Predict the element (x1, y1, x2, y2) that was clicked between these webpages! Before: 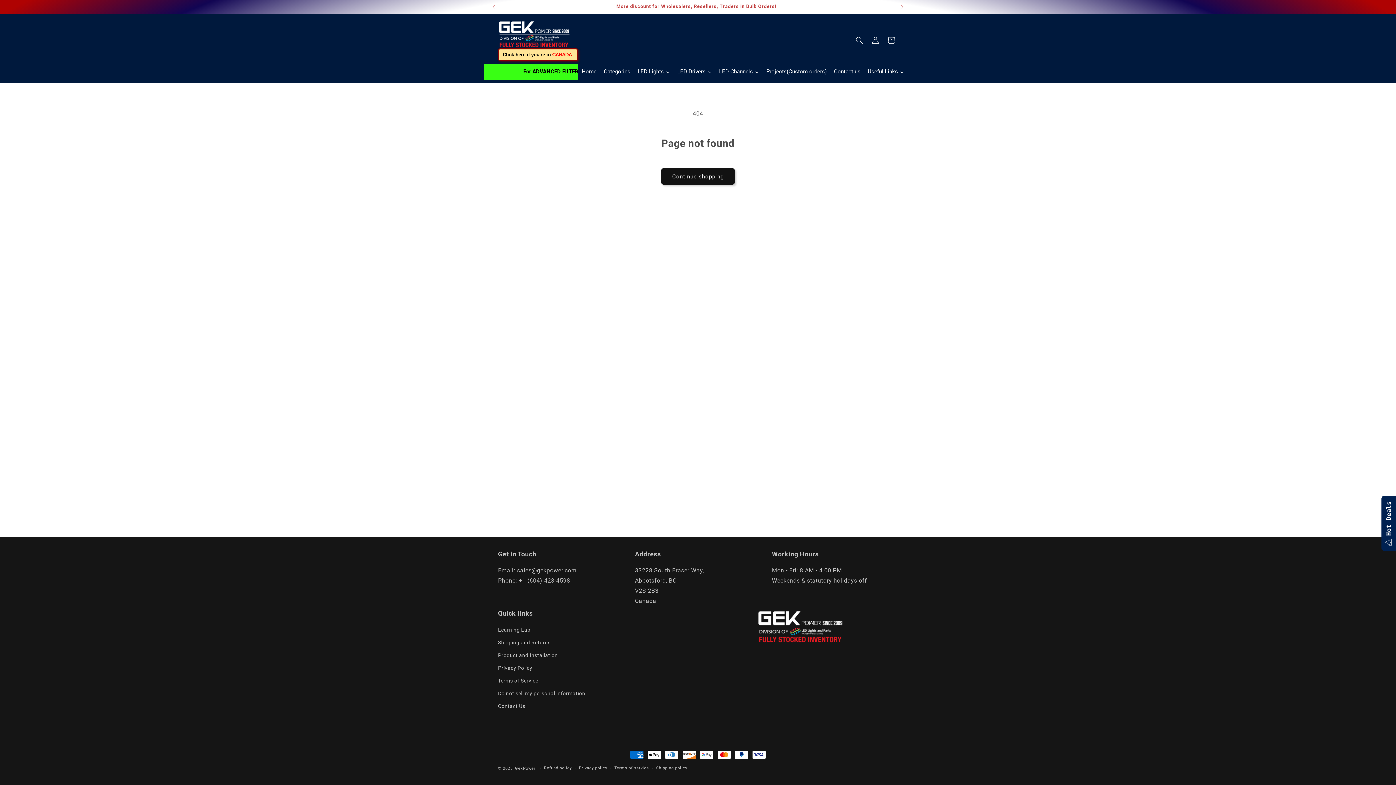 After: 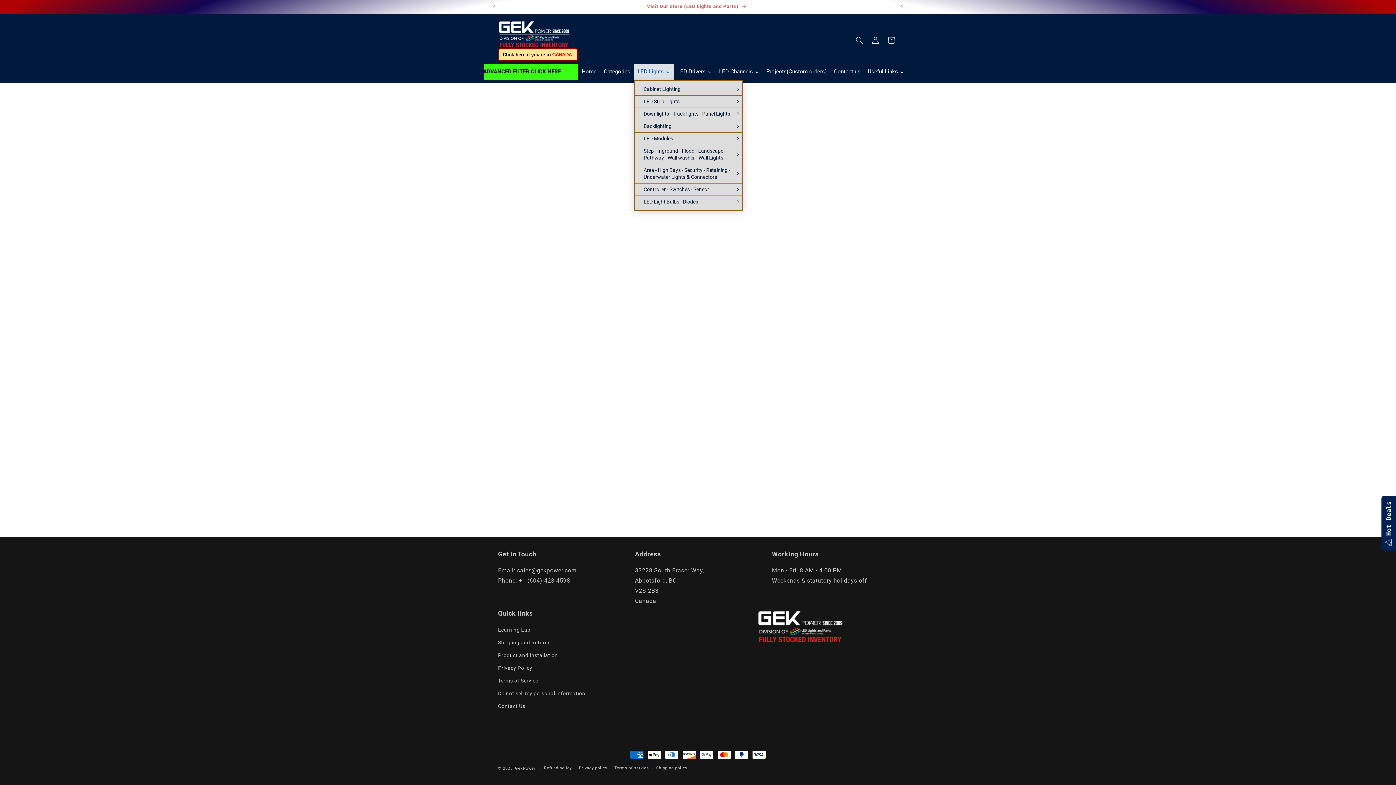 Action: bbox: (634, 63, 673, 80) label: LED Lights